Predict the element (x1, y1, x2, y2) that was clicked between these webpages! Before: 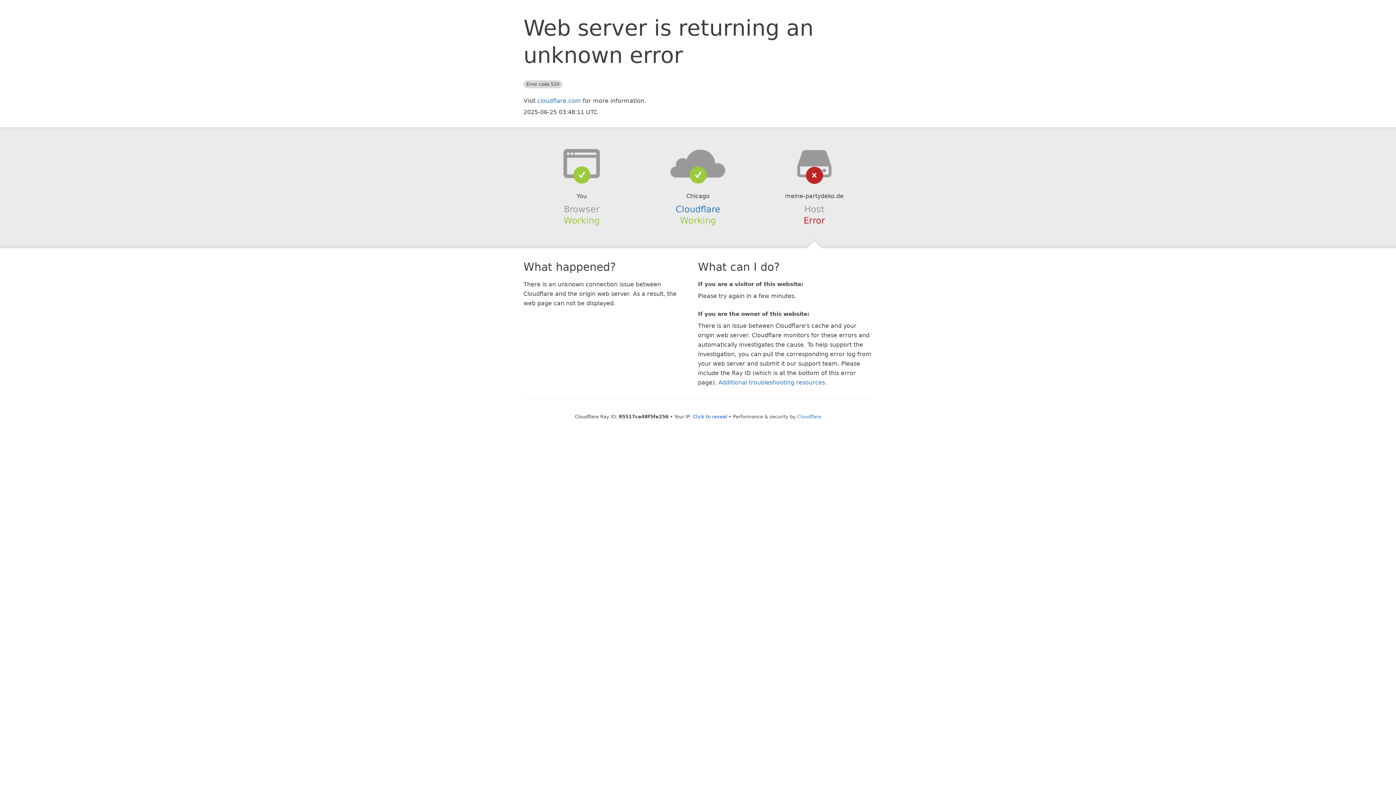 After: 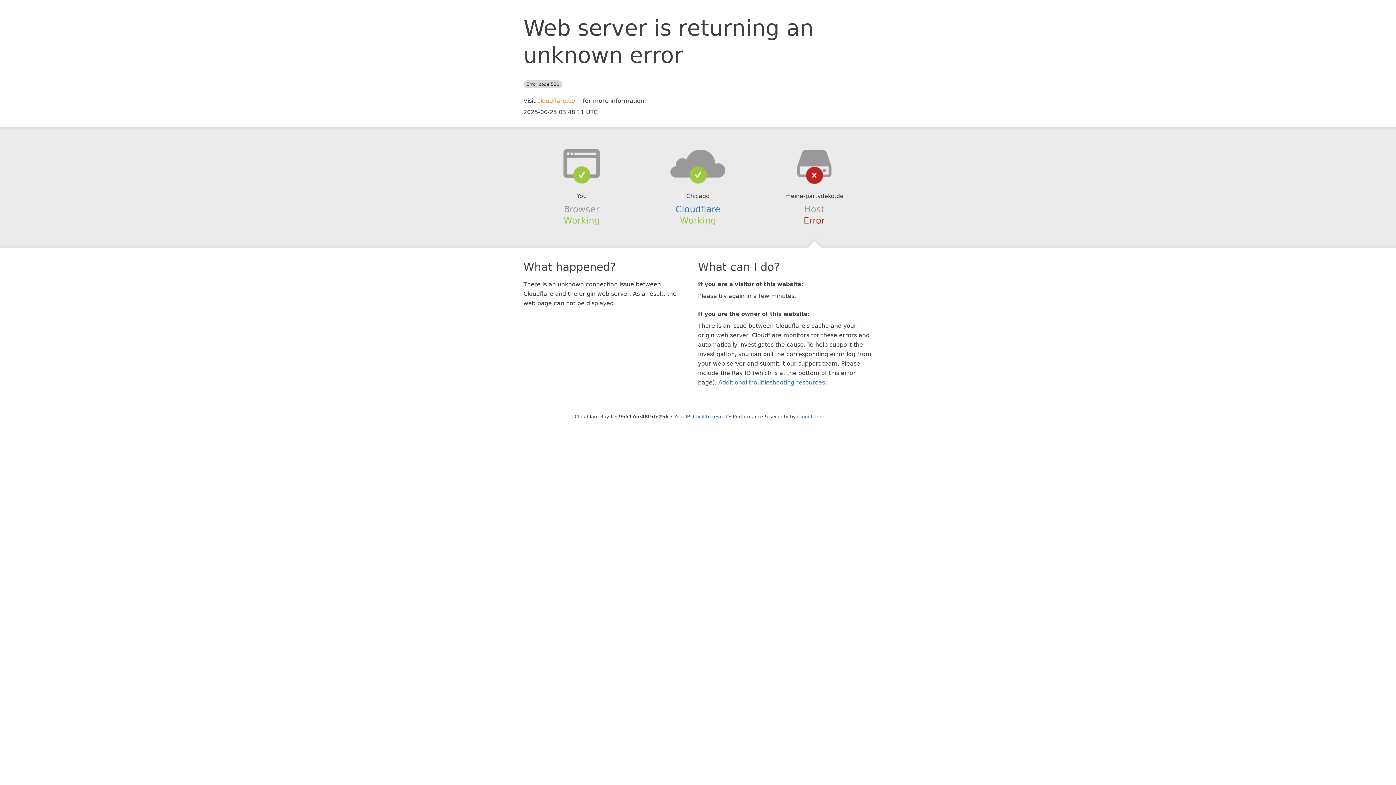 Action: label: cloudflare.com bbox: (537, 97, 581, 104)